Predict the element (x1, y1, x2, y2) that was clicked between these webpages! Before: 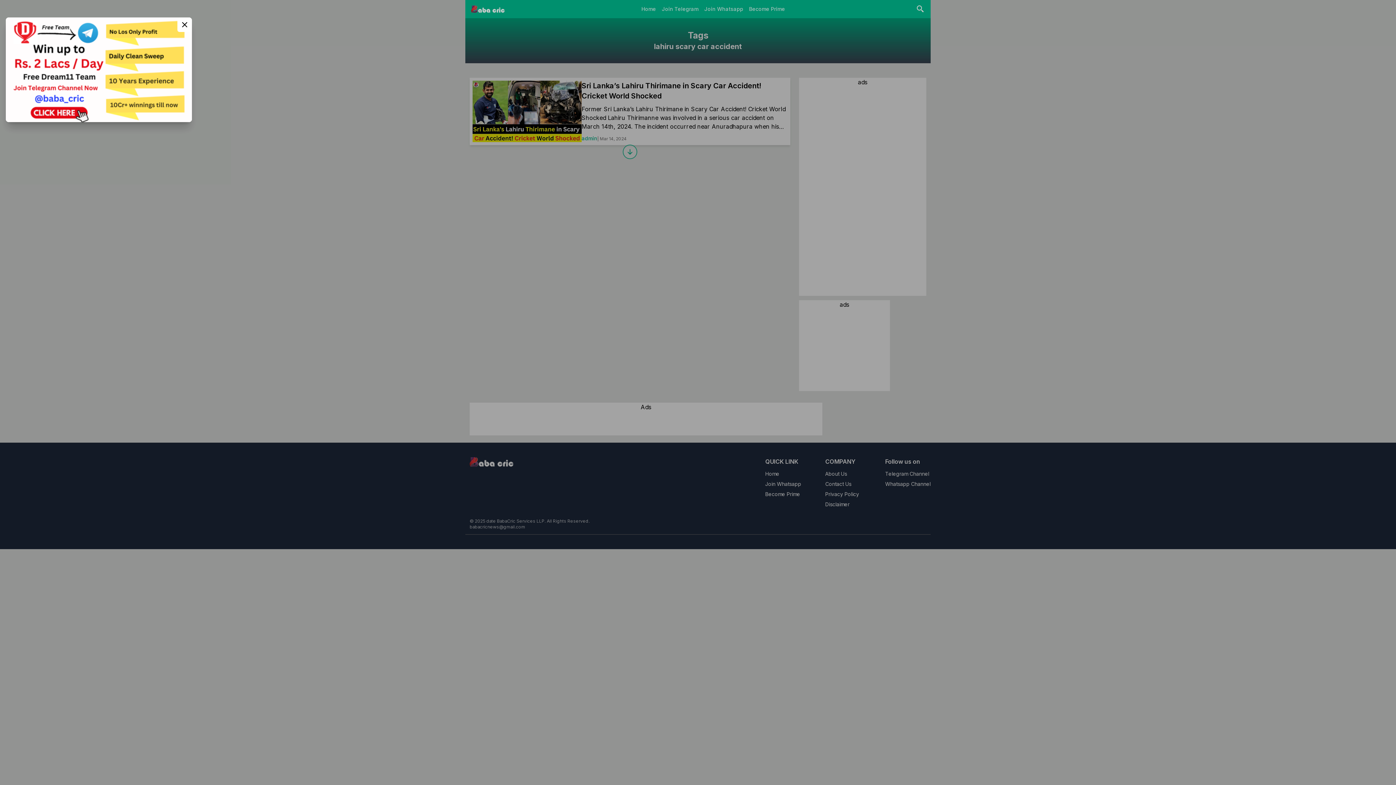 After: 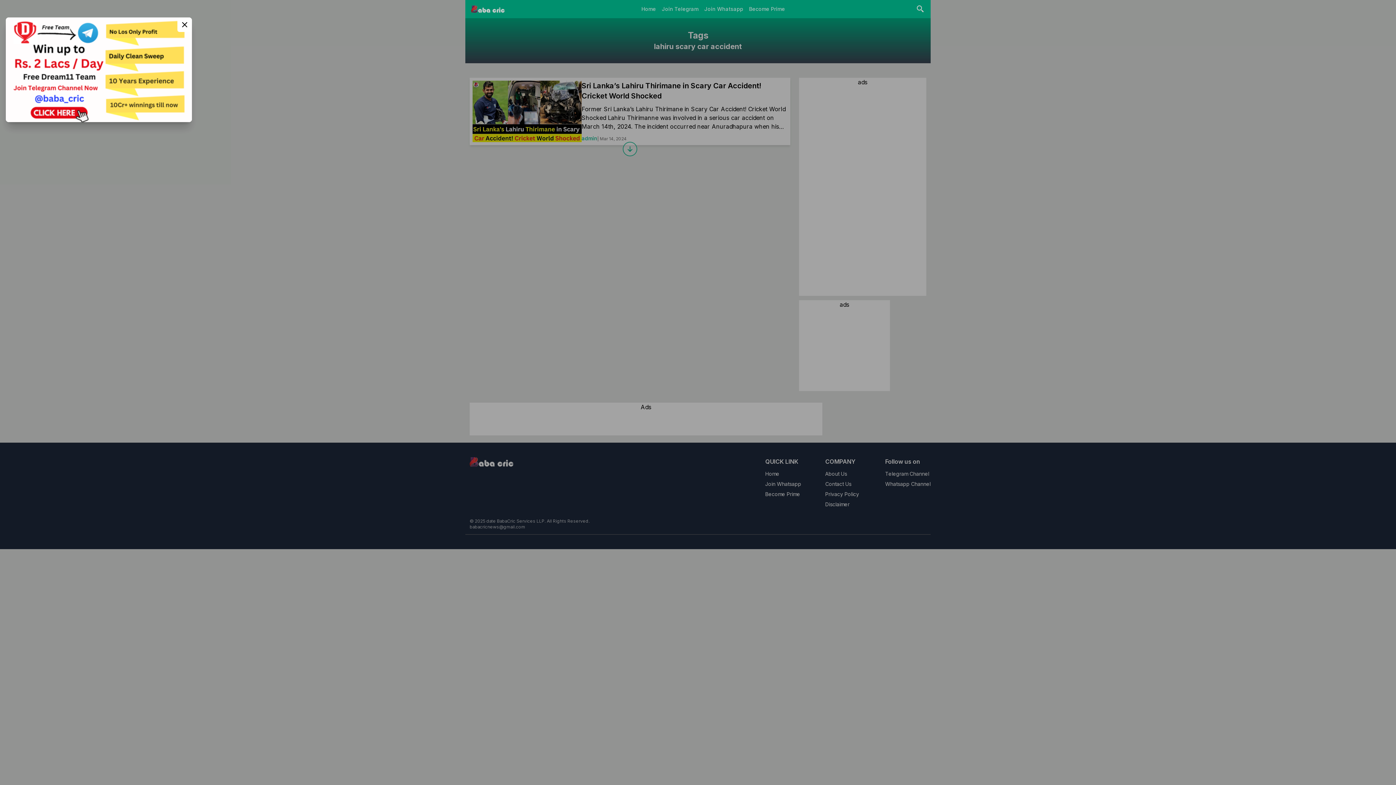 Action: bbox: (5, 17, 192, 122)